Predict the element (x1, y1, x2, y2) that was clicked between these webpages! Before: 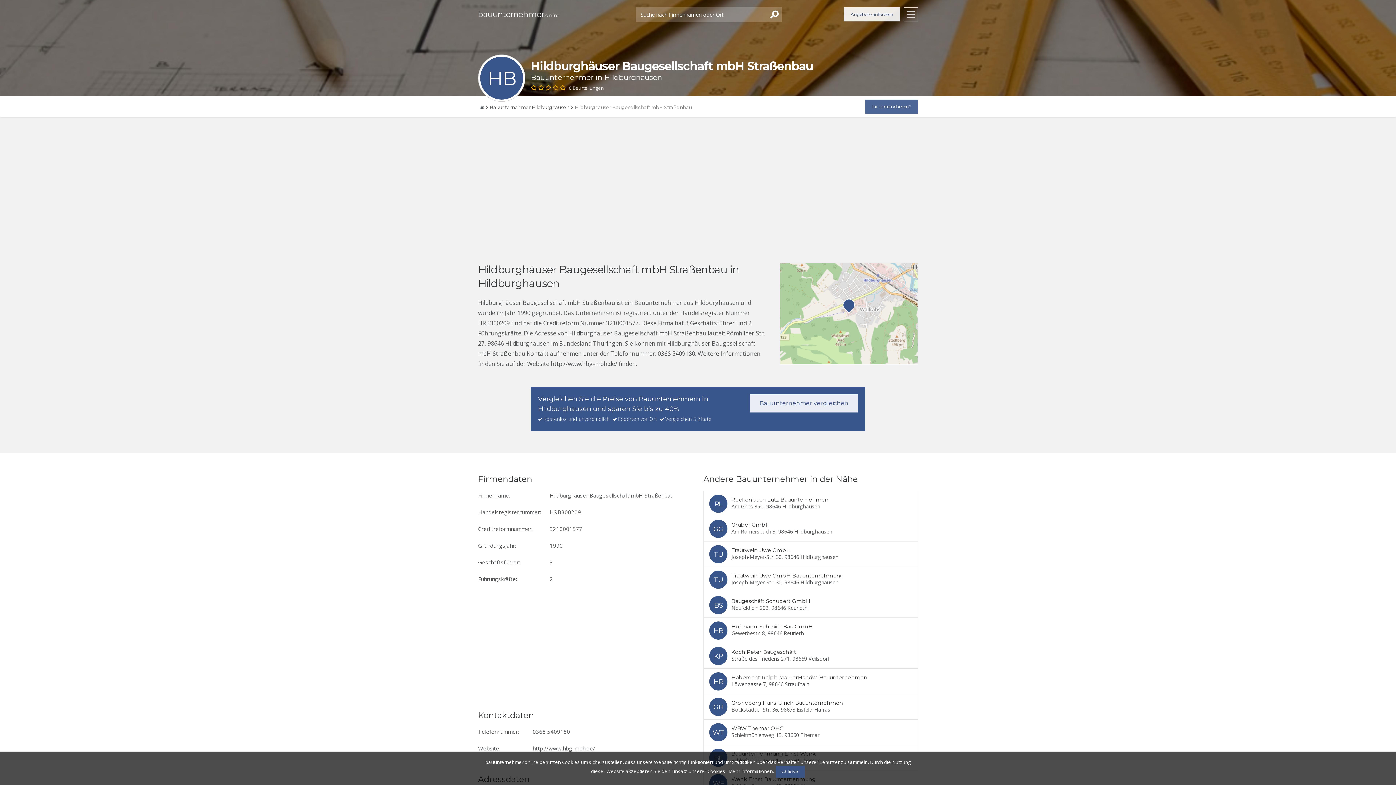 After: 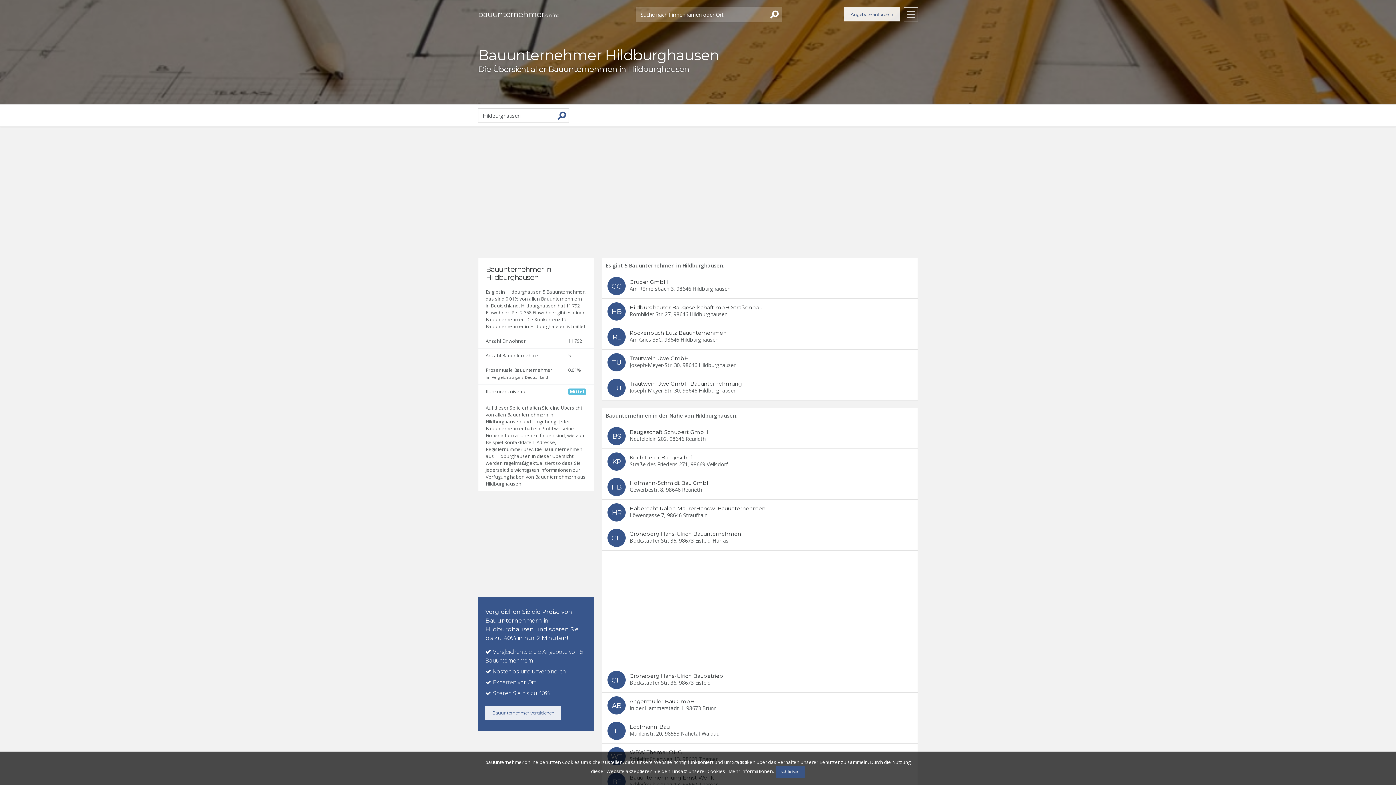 Action: label: Bauunternehmer aus Hildburghausen bbox: (634, 298, 739, 306)